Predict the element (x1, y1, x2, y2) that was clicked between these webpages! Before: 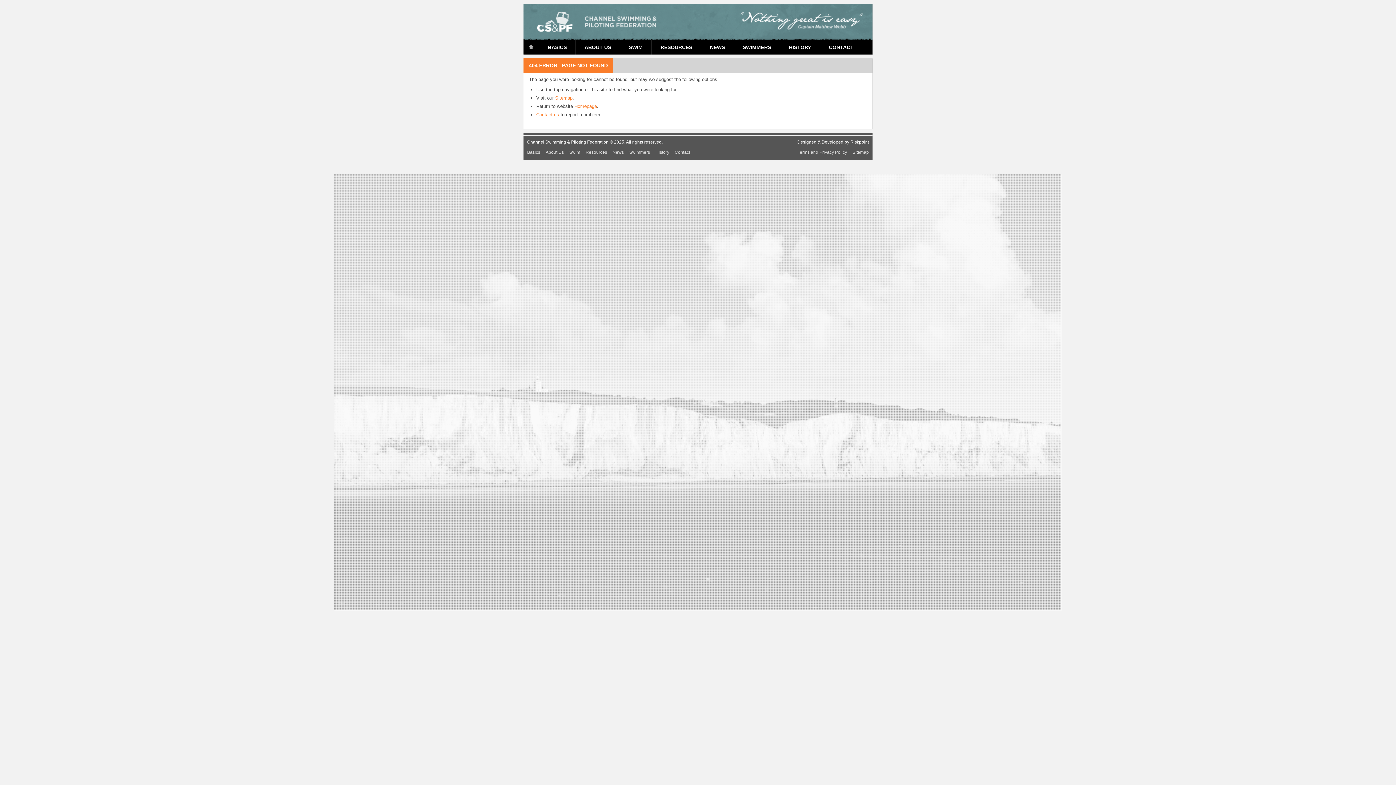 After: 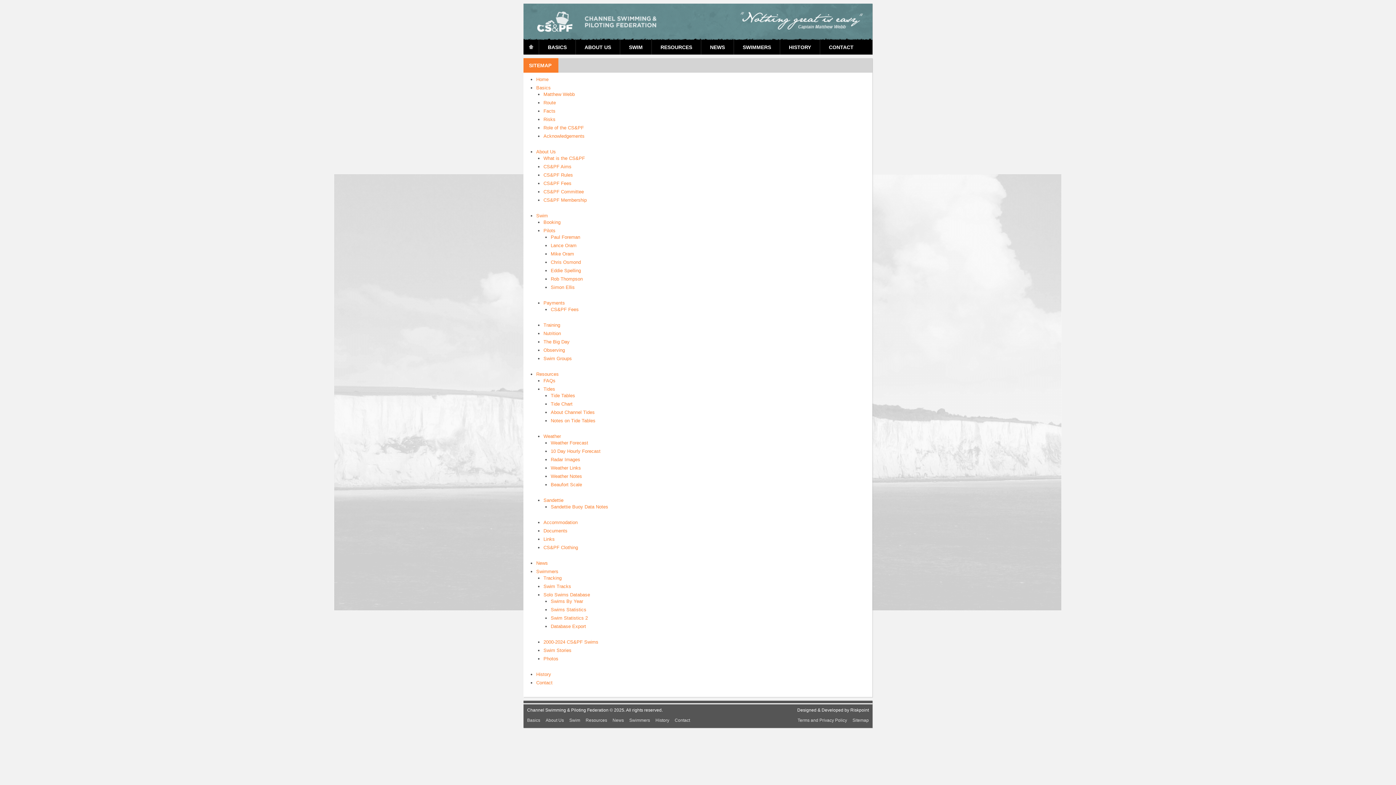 Action: bbox: (852, 150, 869, 154) label: Sitemap